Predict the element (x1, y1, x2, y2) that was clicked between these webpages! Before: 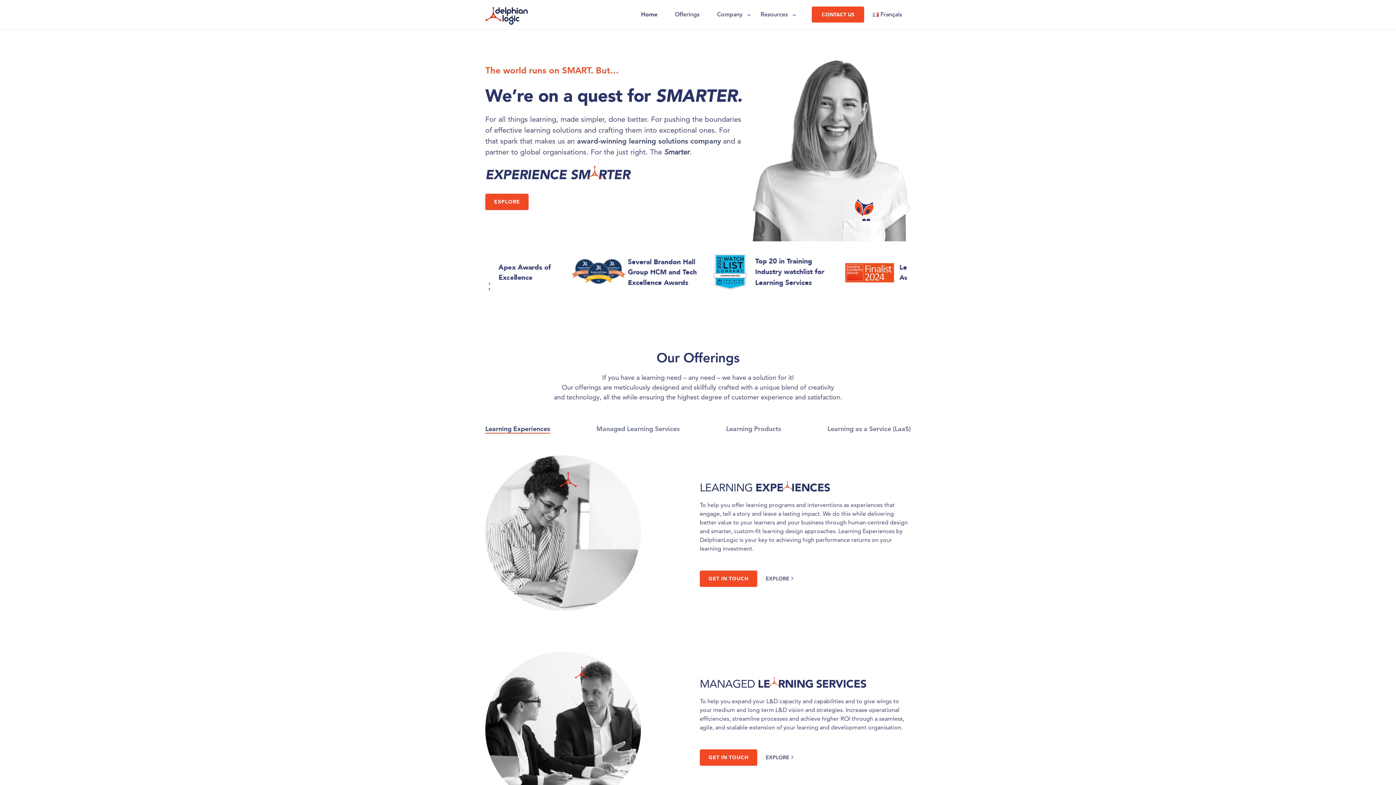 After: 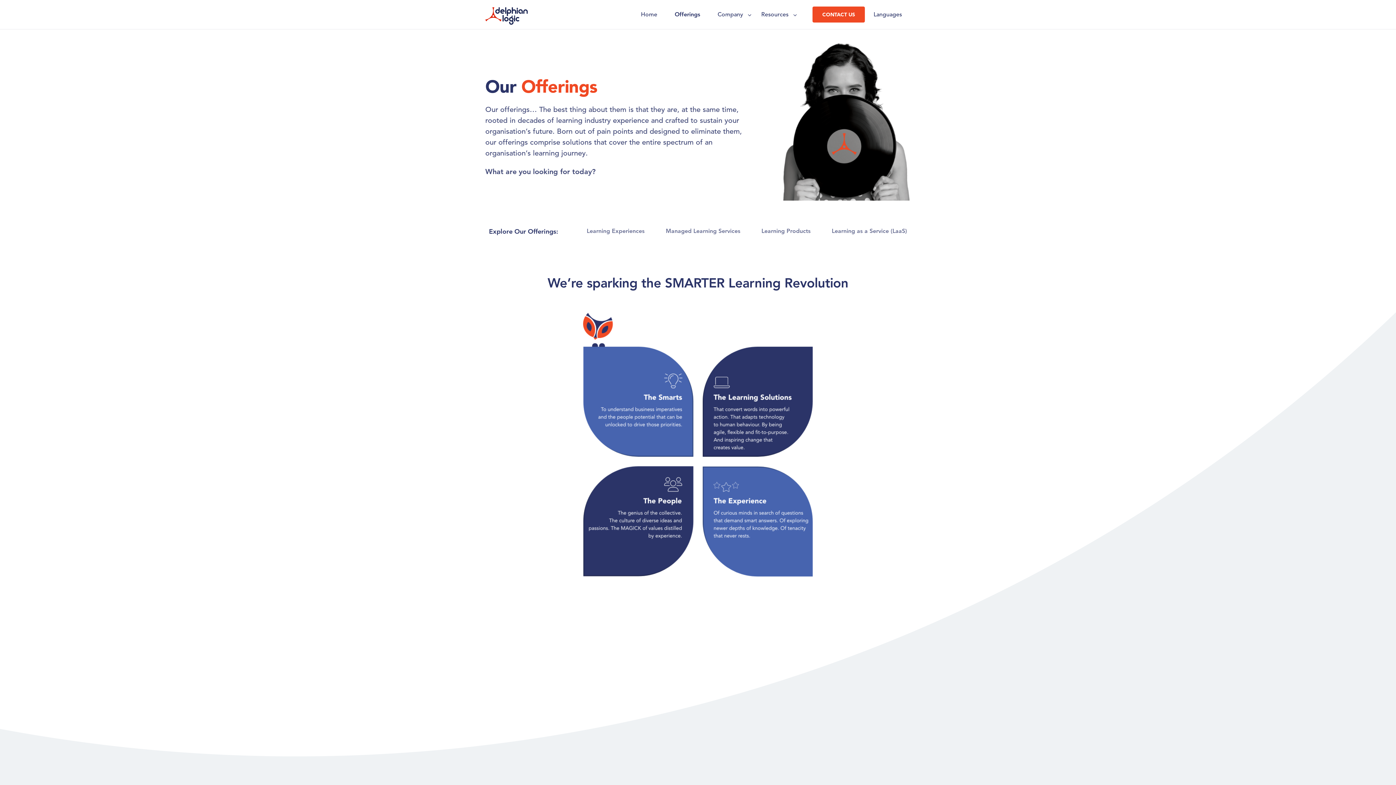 Action: bbox: (485, 193, 528, 210) label: EXPLORE